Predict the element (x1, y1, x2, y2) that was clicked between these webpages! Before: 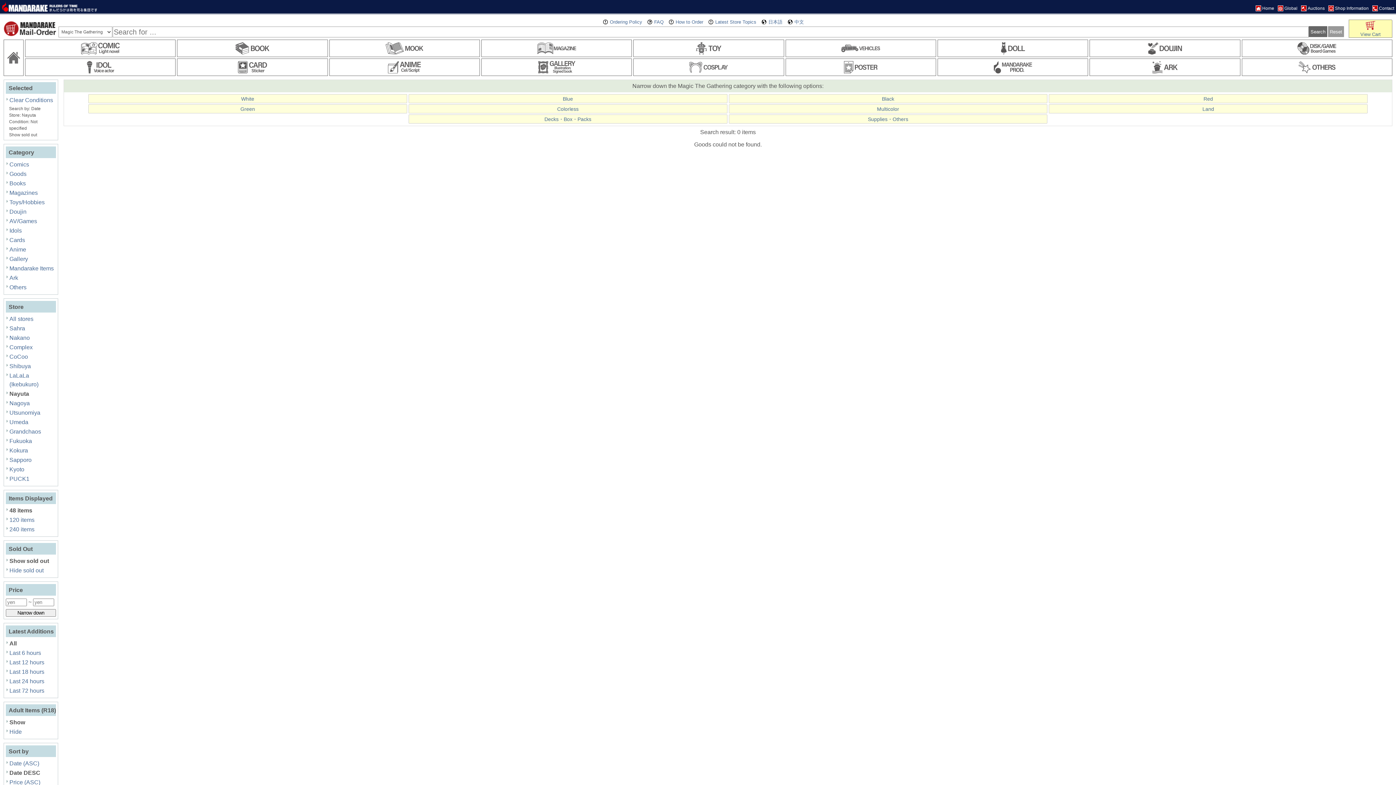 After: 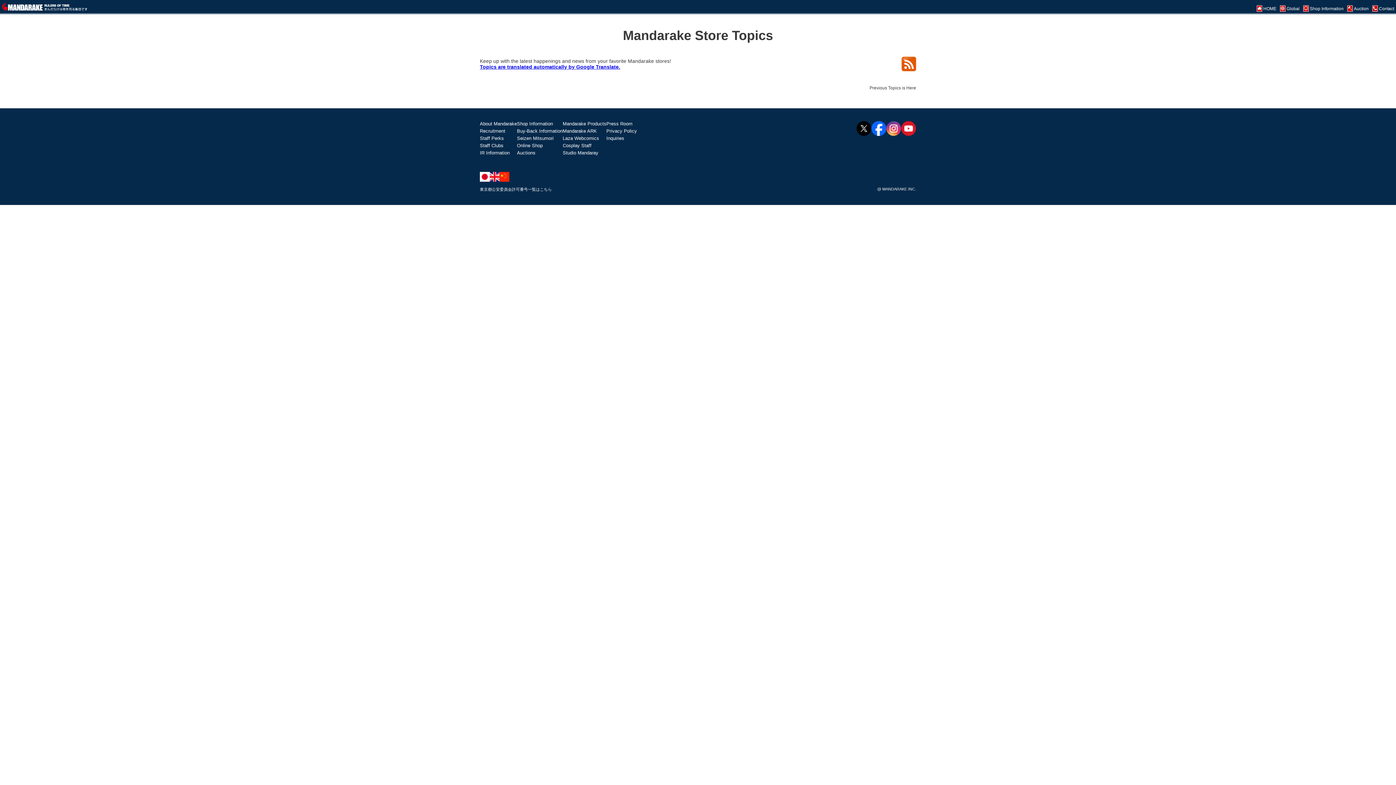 Action: bbox: (708, 19, 756, 24) label:  Latest Store Topics